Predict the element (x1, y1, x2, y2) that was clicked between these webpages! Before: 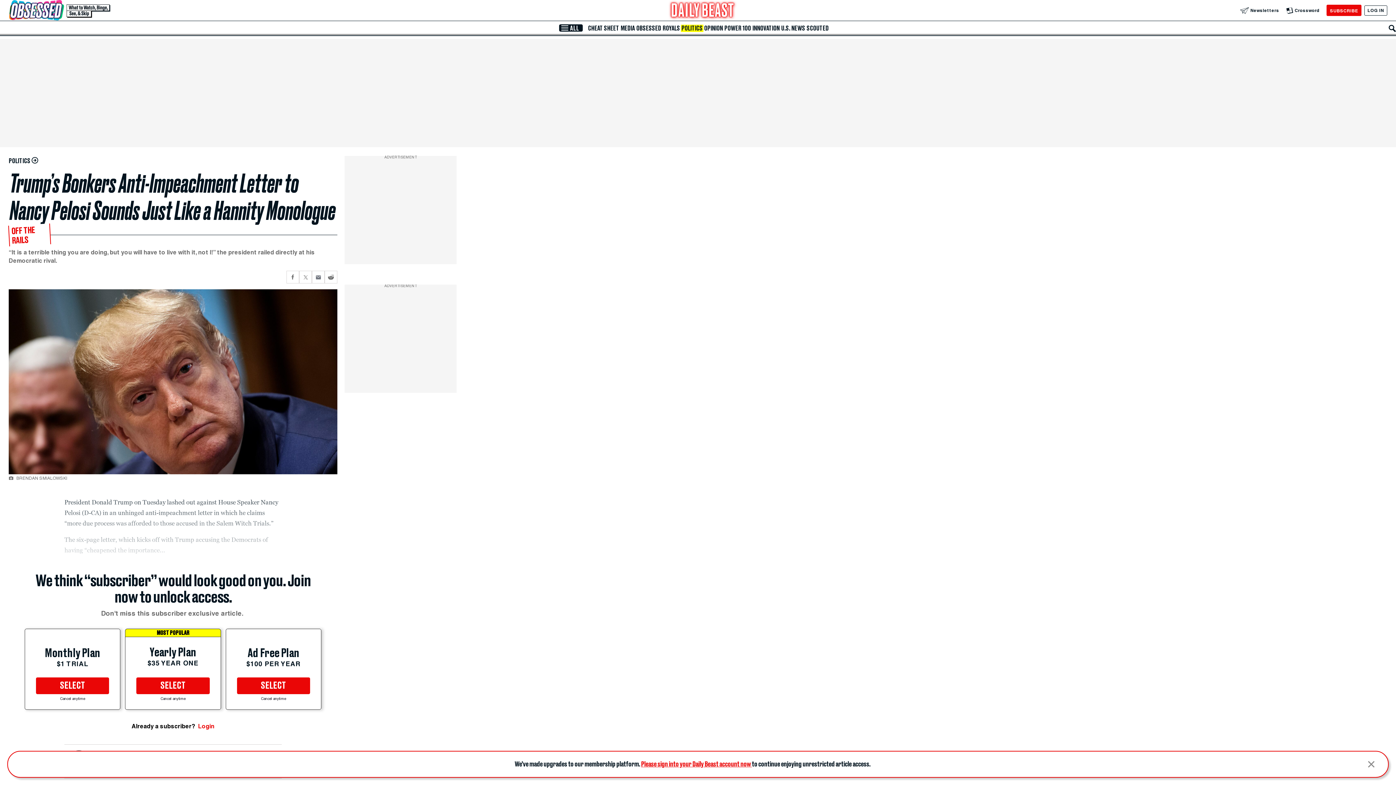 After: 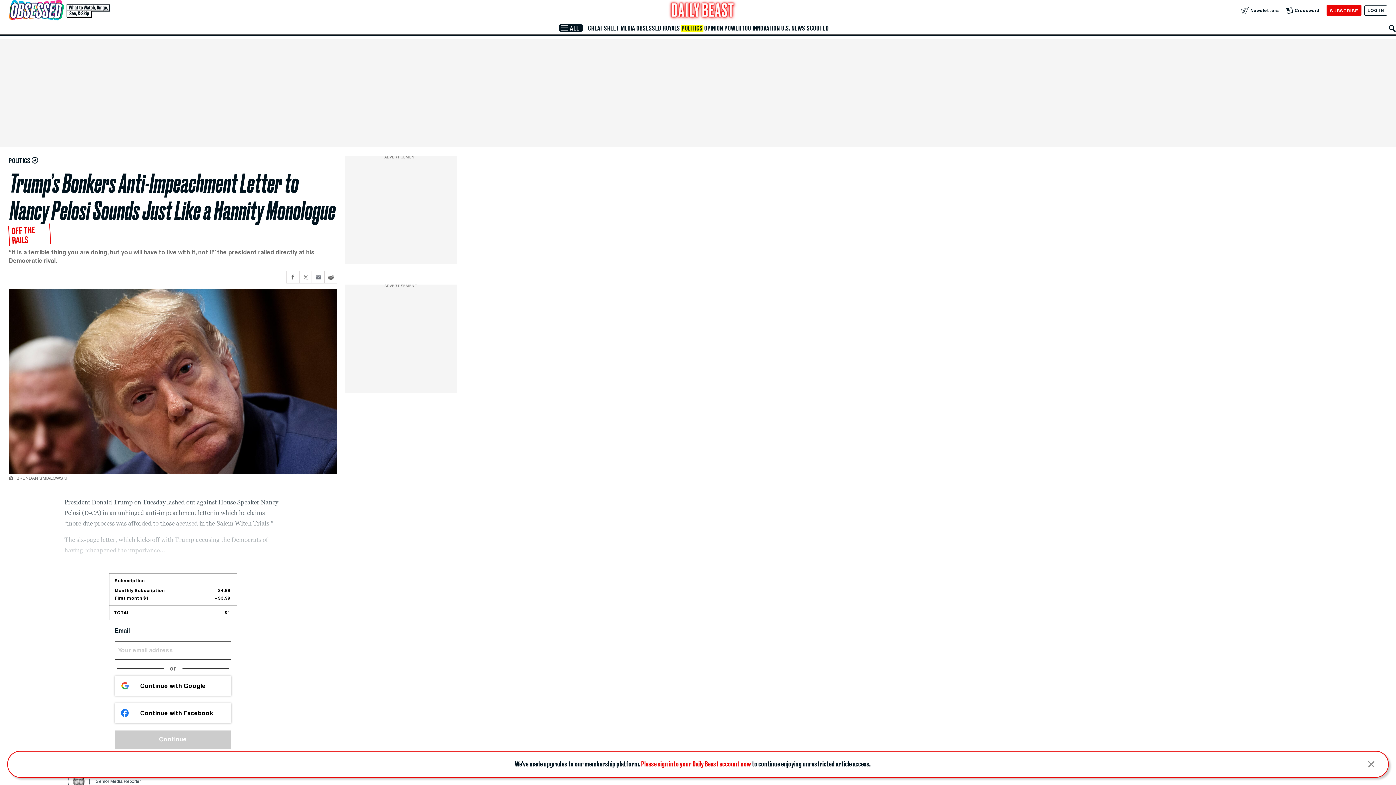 Action: bbox: (36, 677, 109, 694) label: SELECT